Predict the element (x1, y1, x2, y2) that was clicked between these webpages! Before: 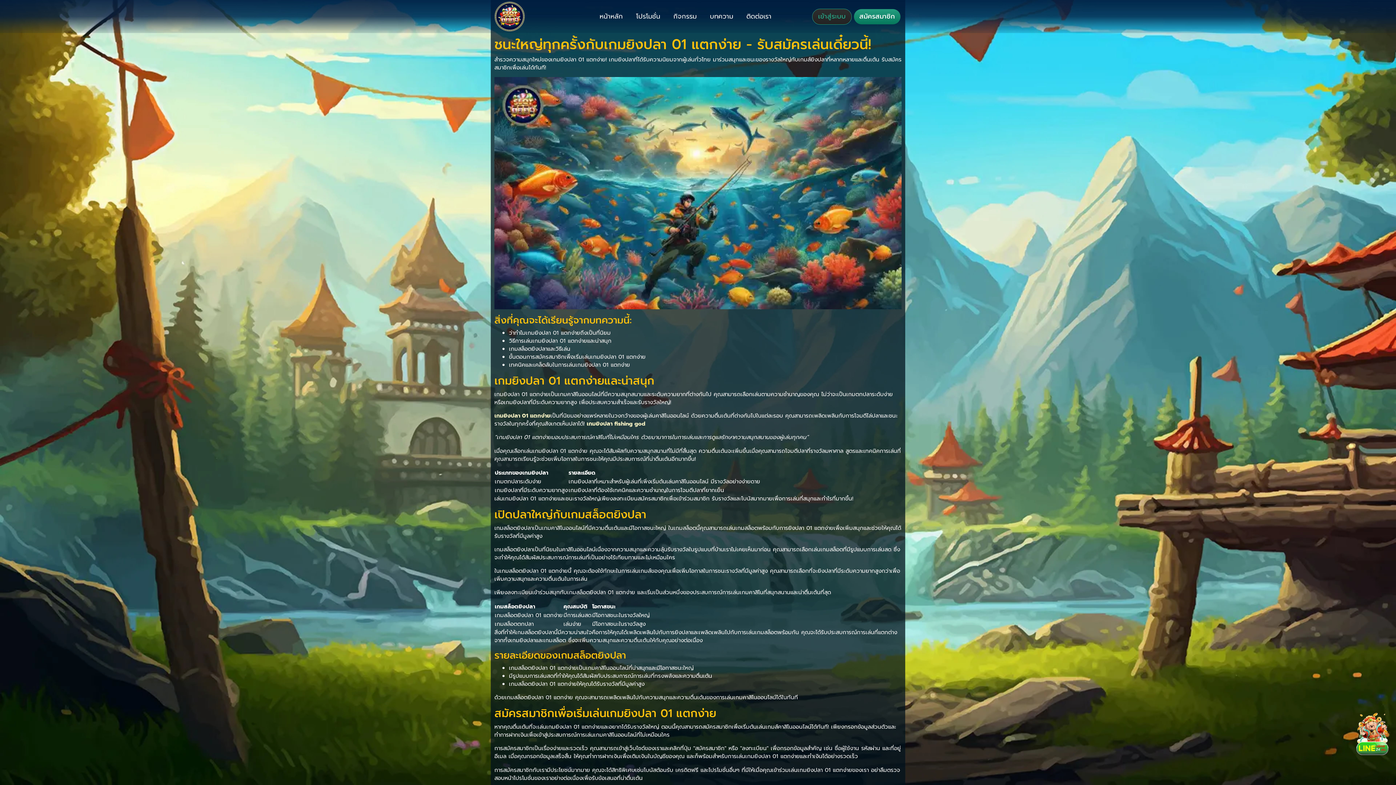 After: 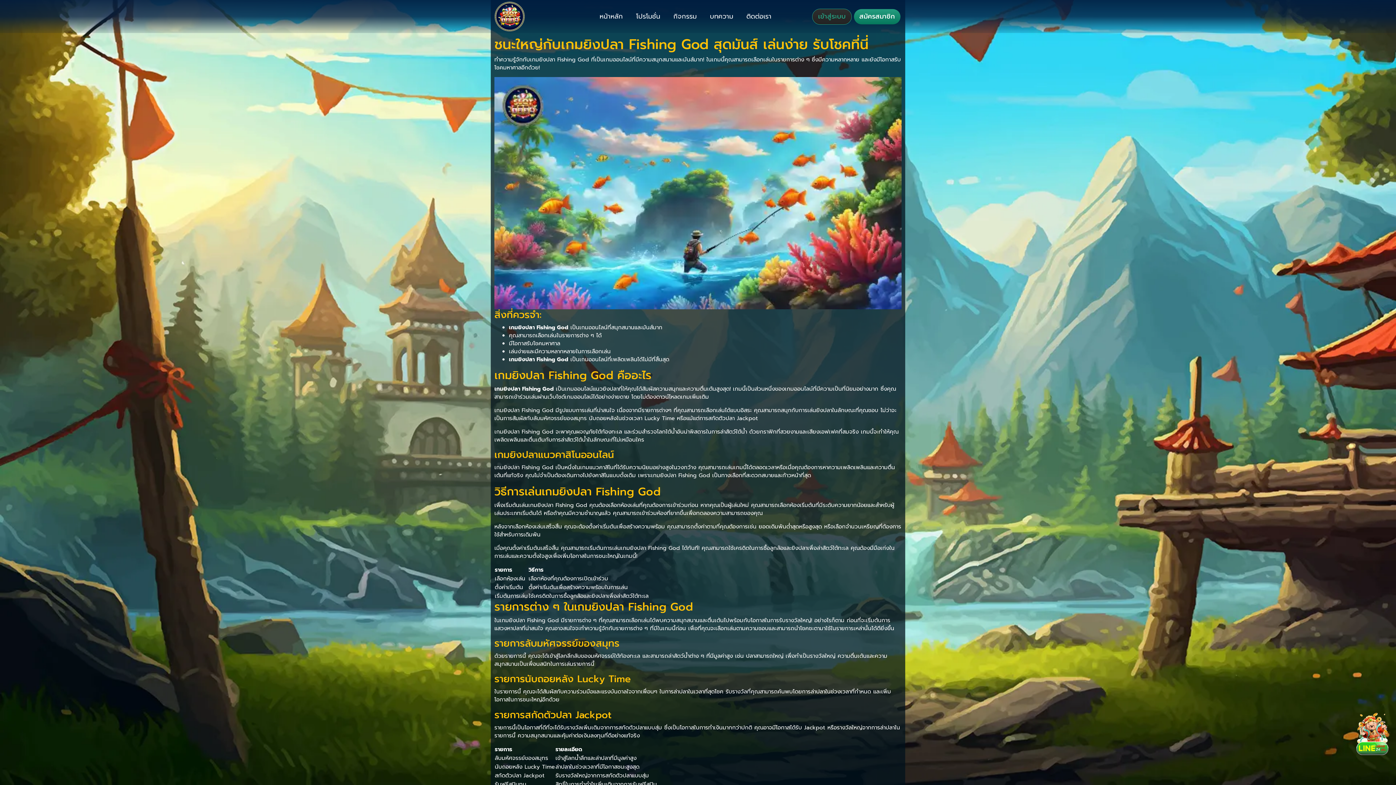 Action: bbox: (586, 419, 645, 428) label: เกมยิงปลา fishing god